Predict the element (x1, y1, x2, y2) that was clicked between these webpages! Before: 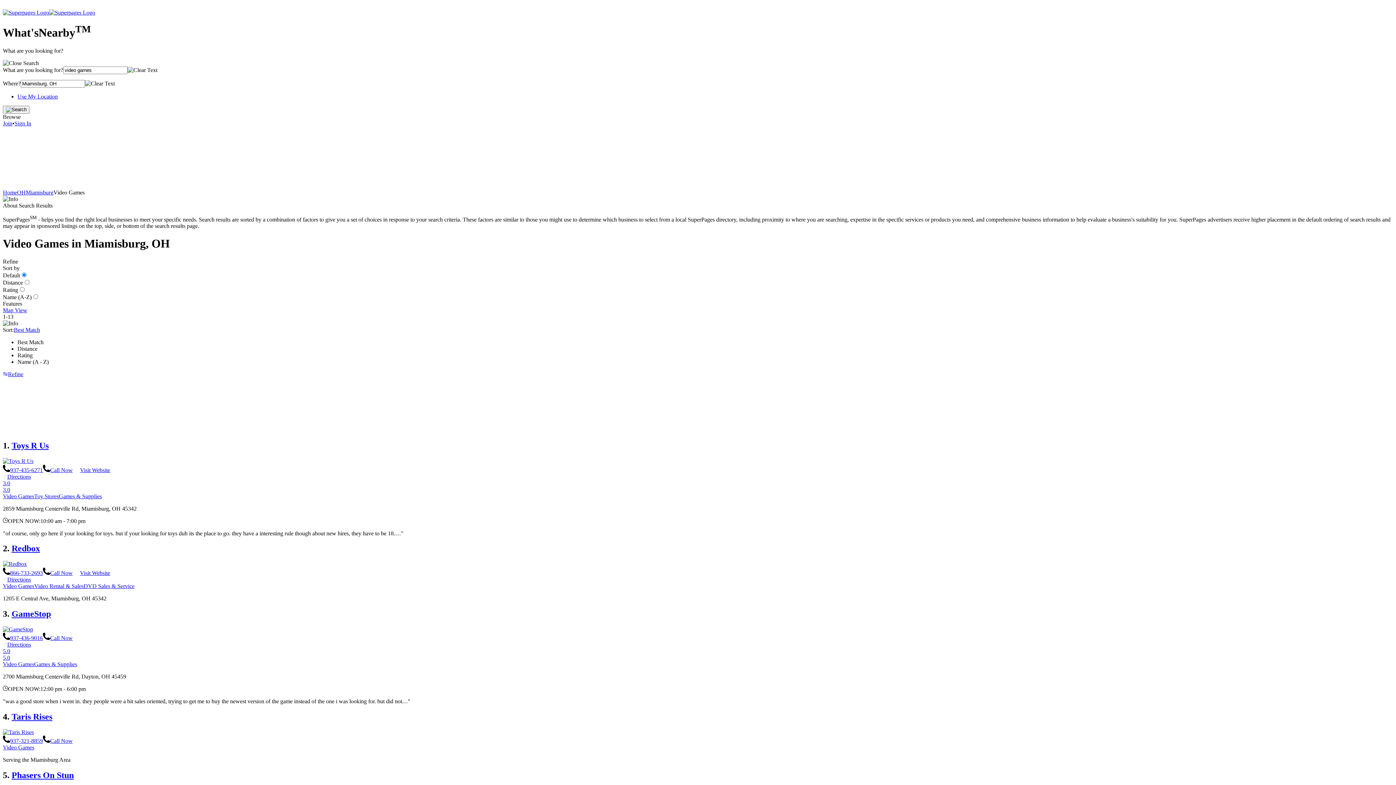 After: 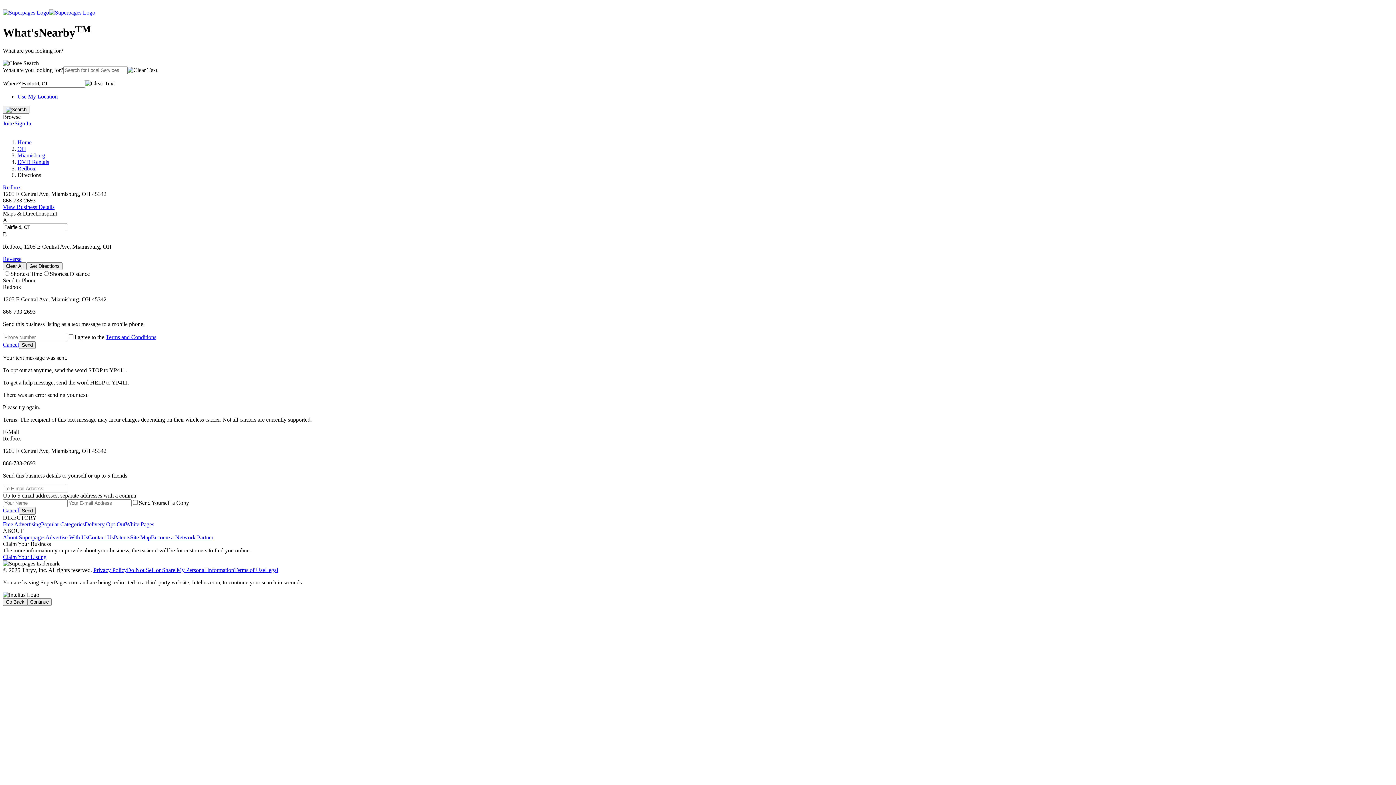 Action: bbox: (2, 576, 30, 583) label: Directions